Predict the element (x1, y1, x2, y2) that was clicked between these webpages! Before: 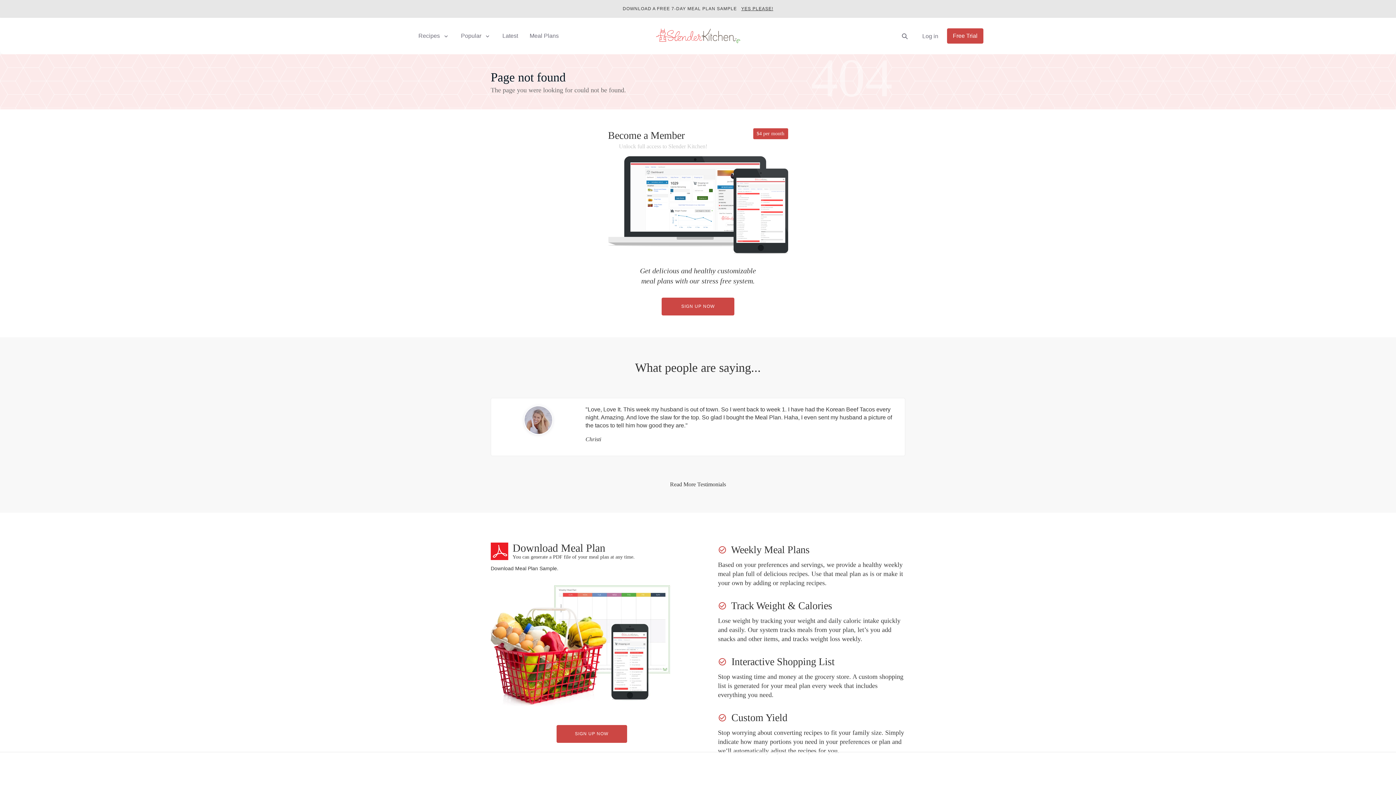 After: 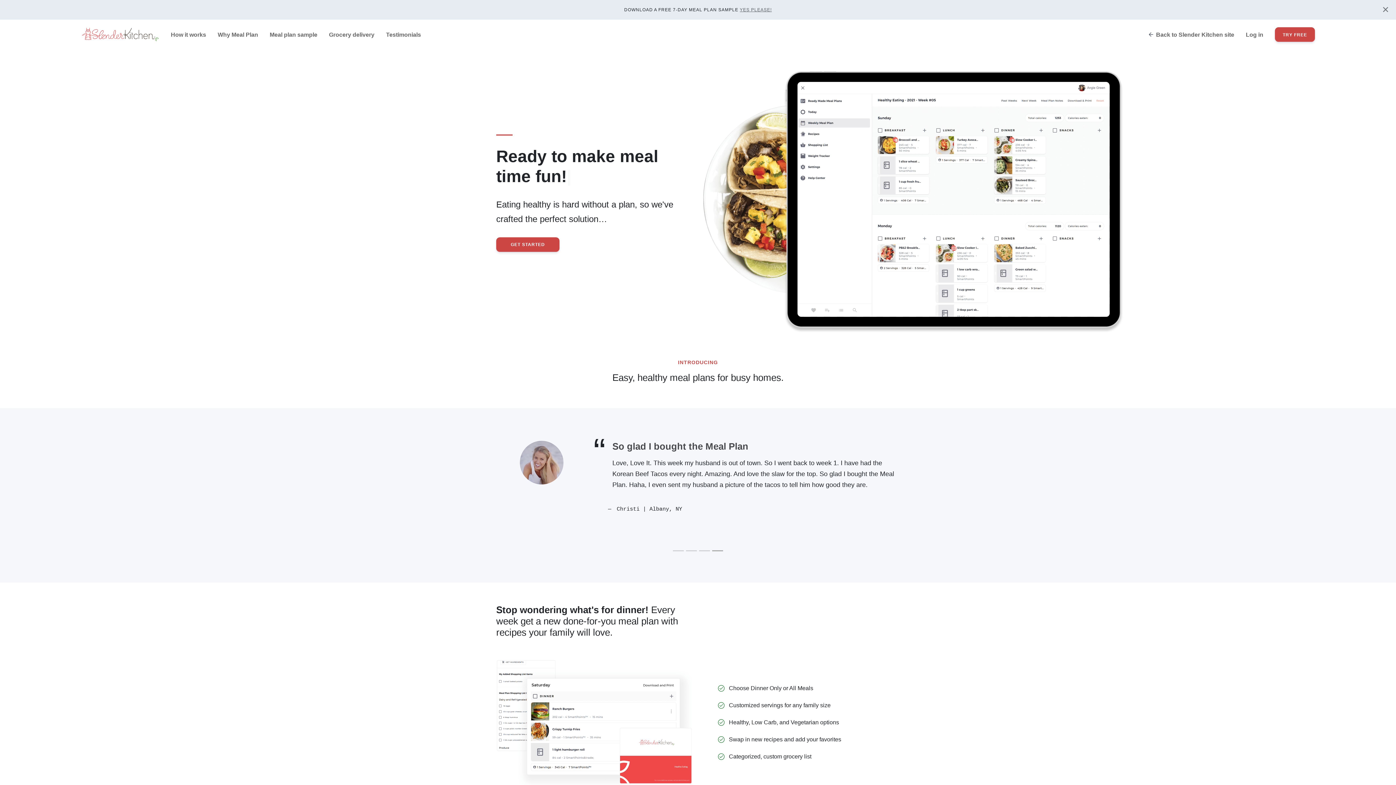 Action: bbox: (947, 28, 983, 43) label: Free Trial